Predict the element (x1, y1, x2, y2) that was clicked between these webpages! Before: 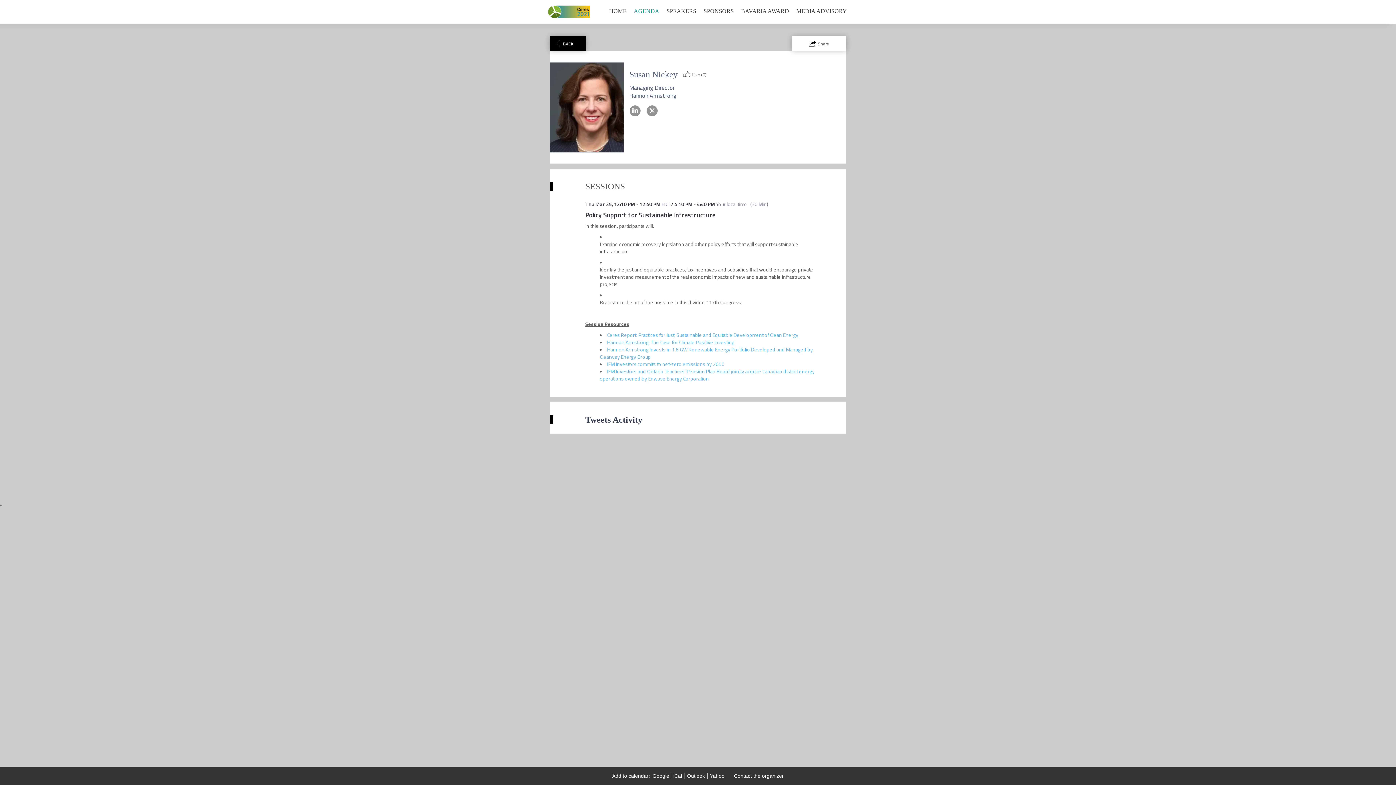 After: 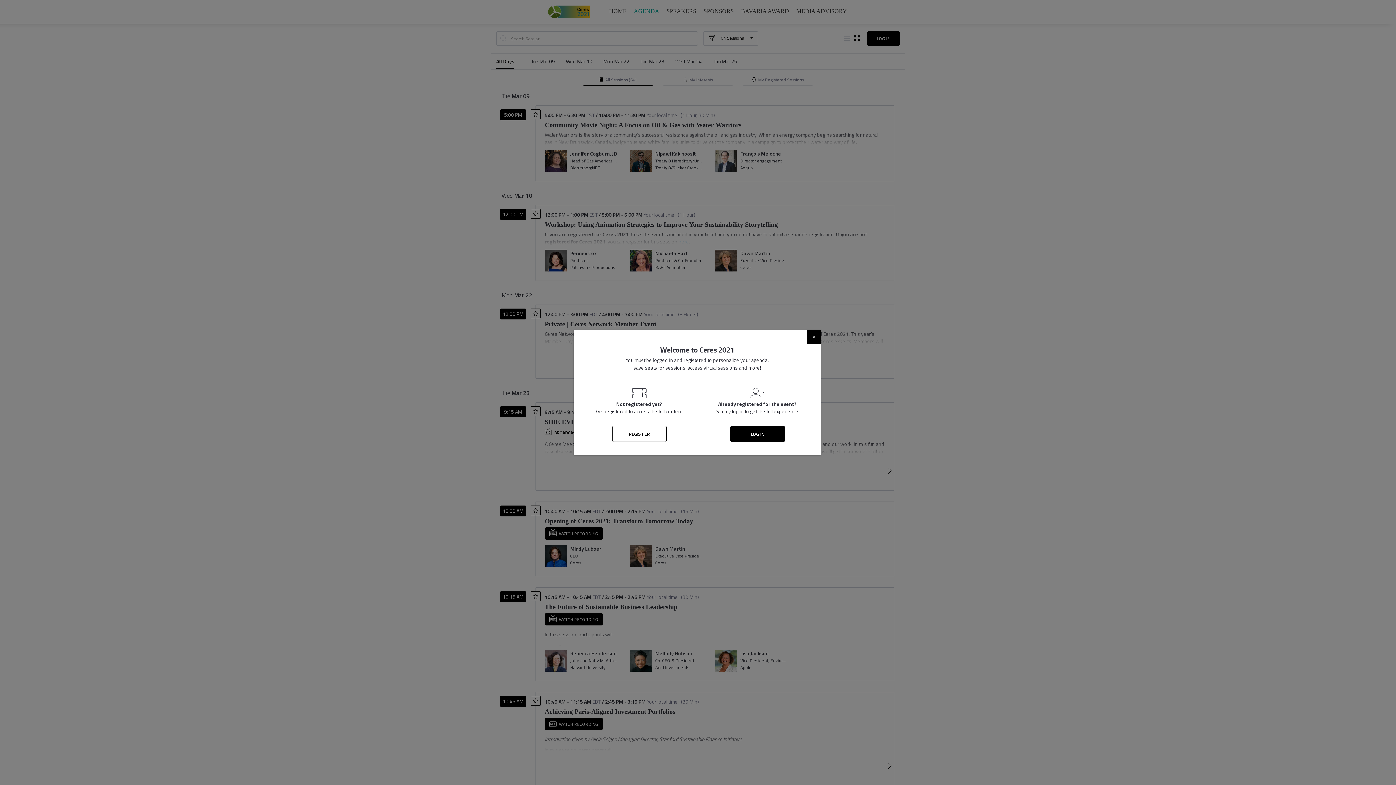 Action: bbox: (549, 36, 586, 50) label: BACK